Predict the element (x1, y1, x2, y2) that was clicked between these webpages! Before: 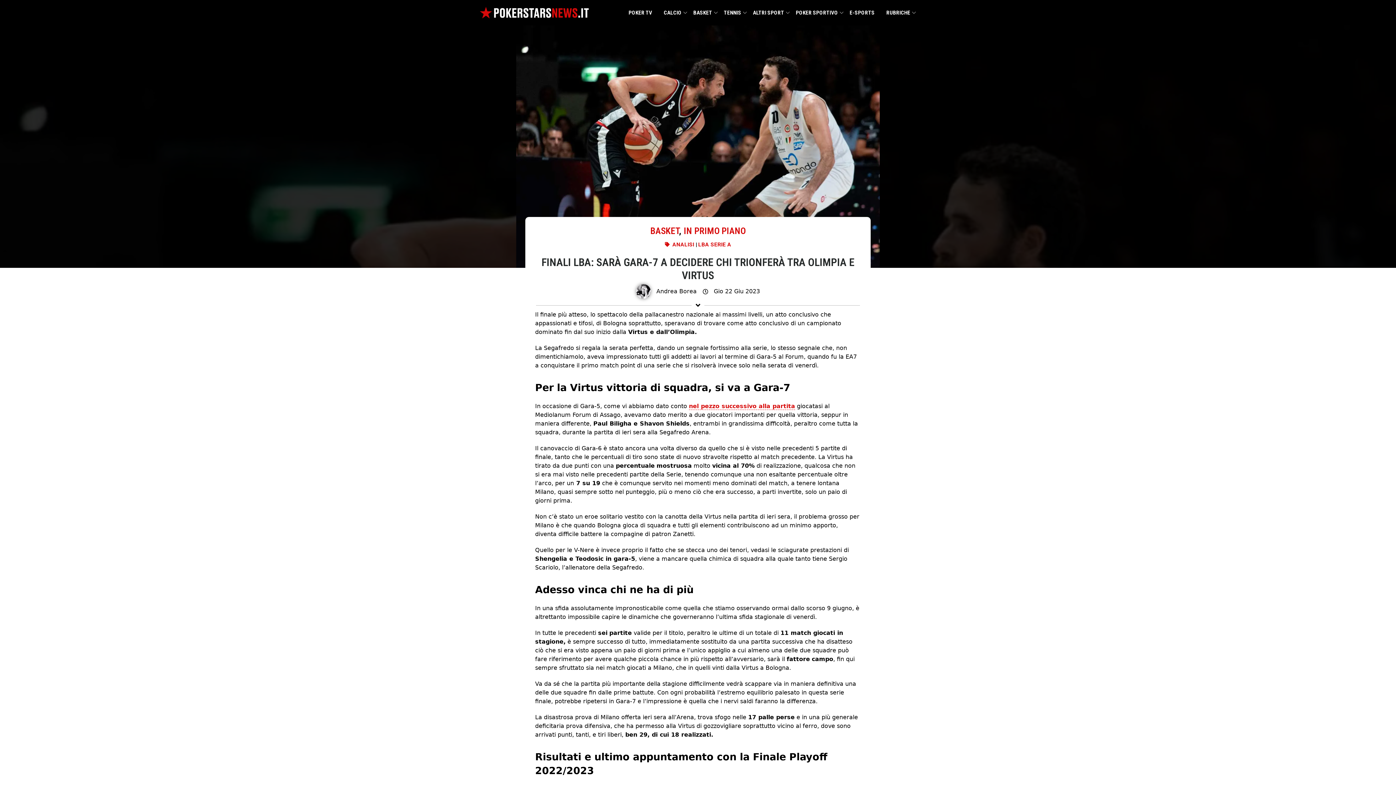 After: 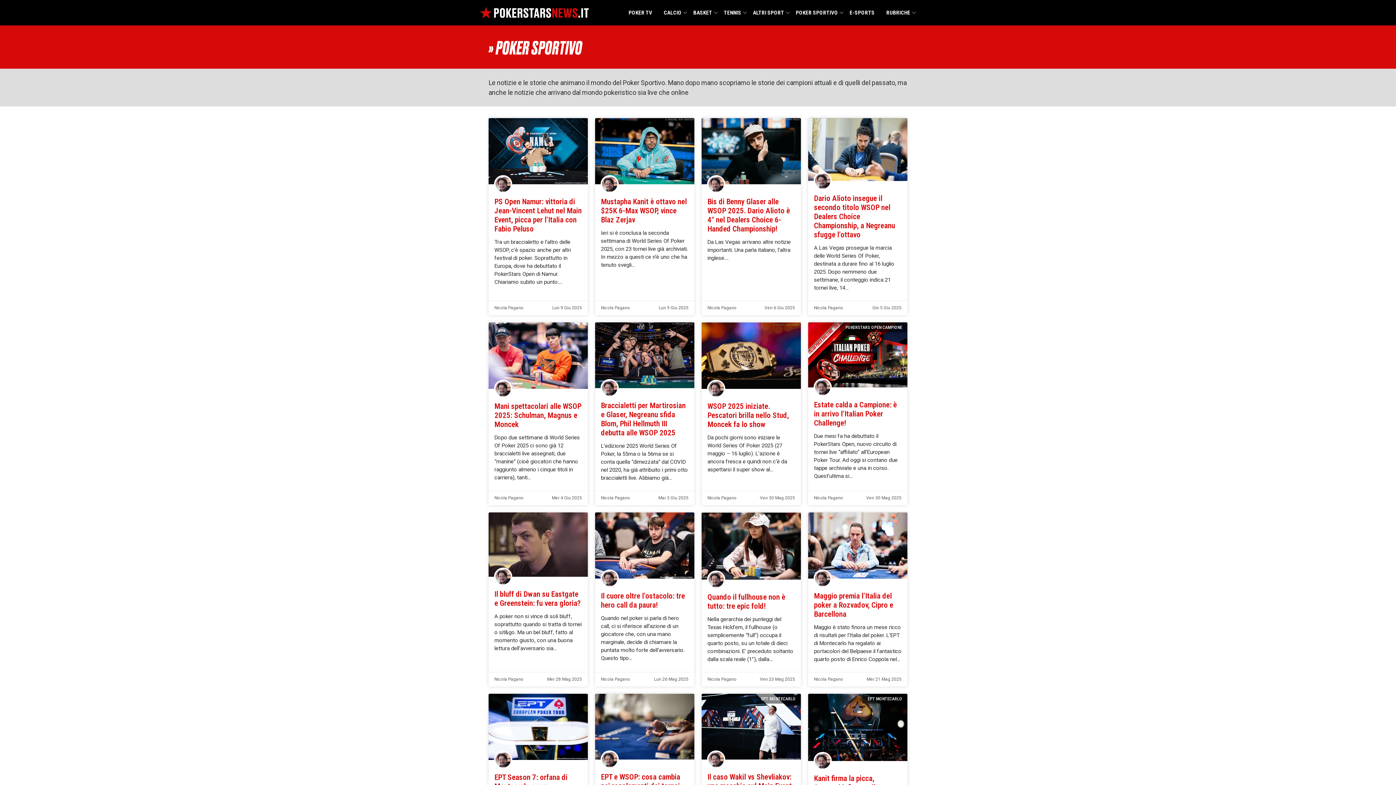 Action: bbox: (796, 0, 838, 25) label: POKER SPORTIVO